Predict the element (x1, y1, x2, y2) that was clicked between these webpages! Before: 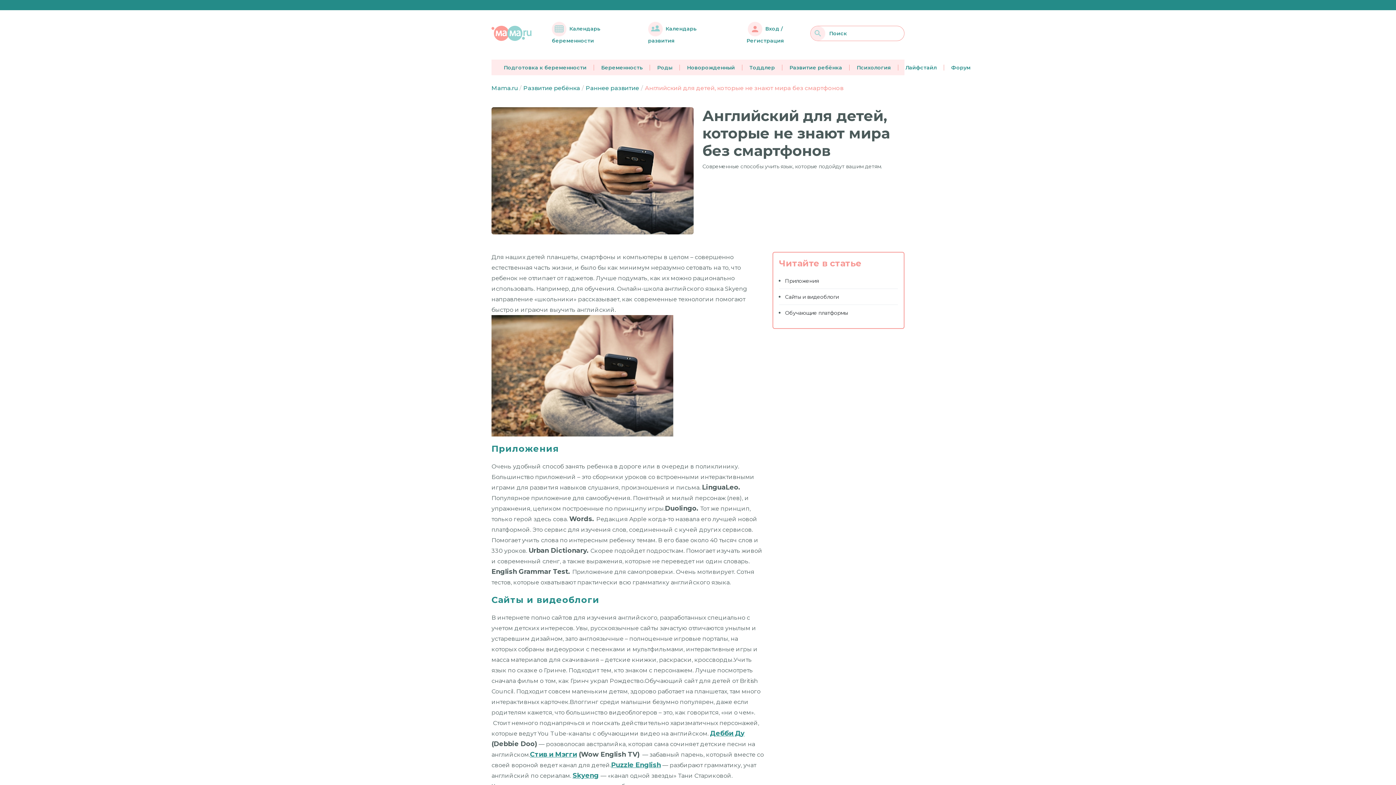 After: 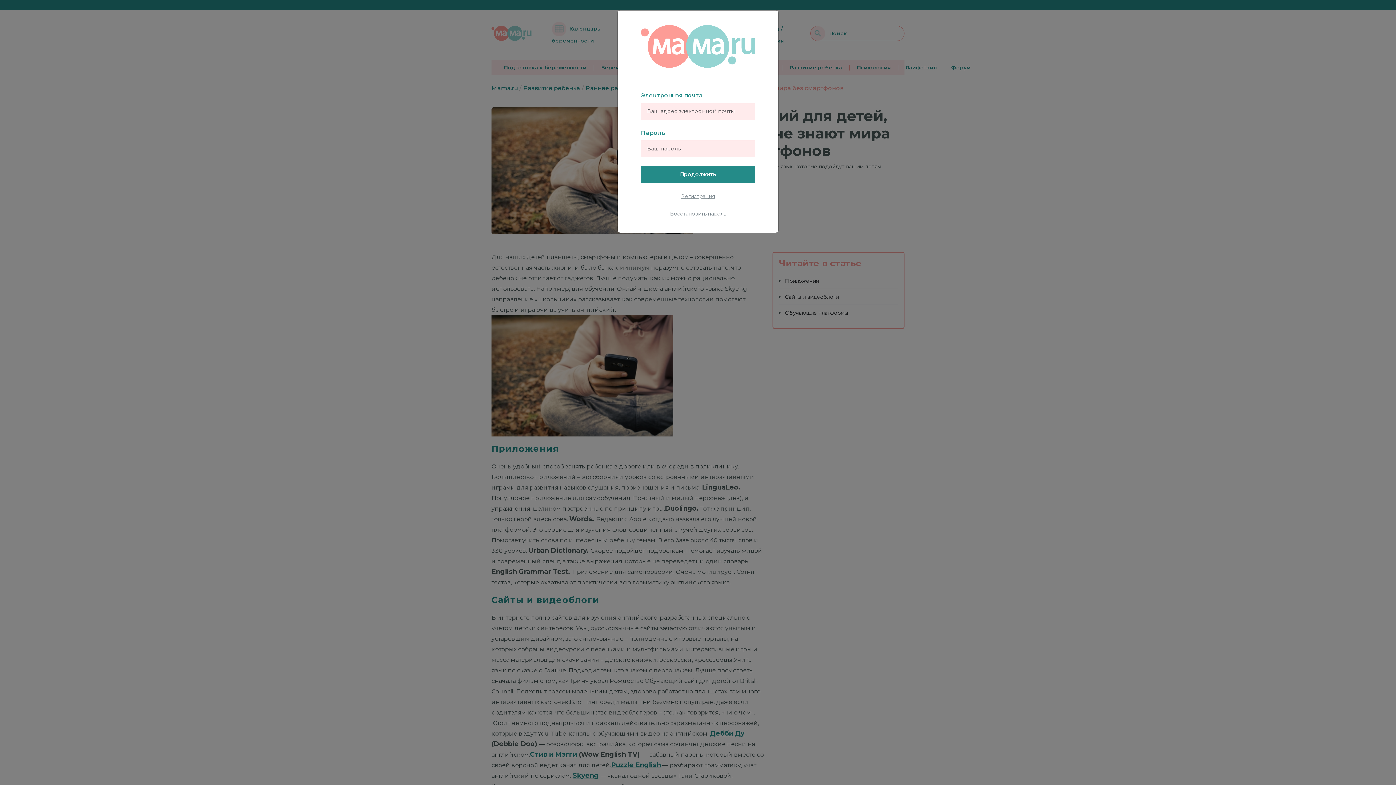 Action: bbox: (726, 18, 804, 48) label: Вход / Регистрация